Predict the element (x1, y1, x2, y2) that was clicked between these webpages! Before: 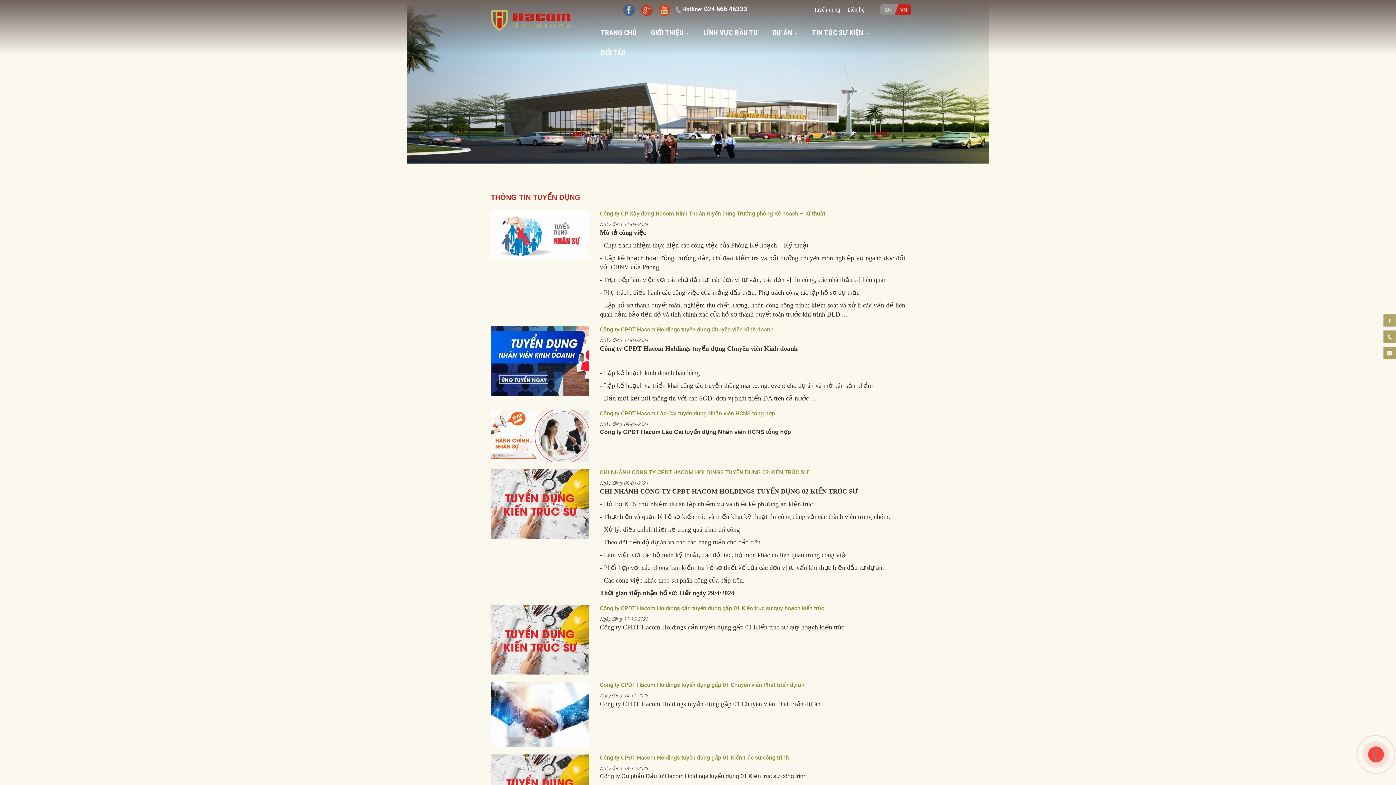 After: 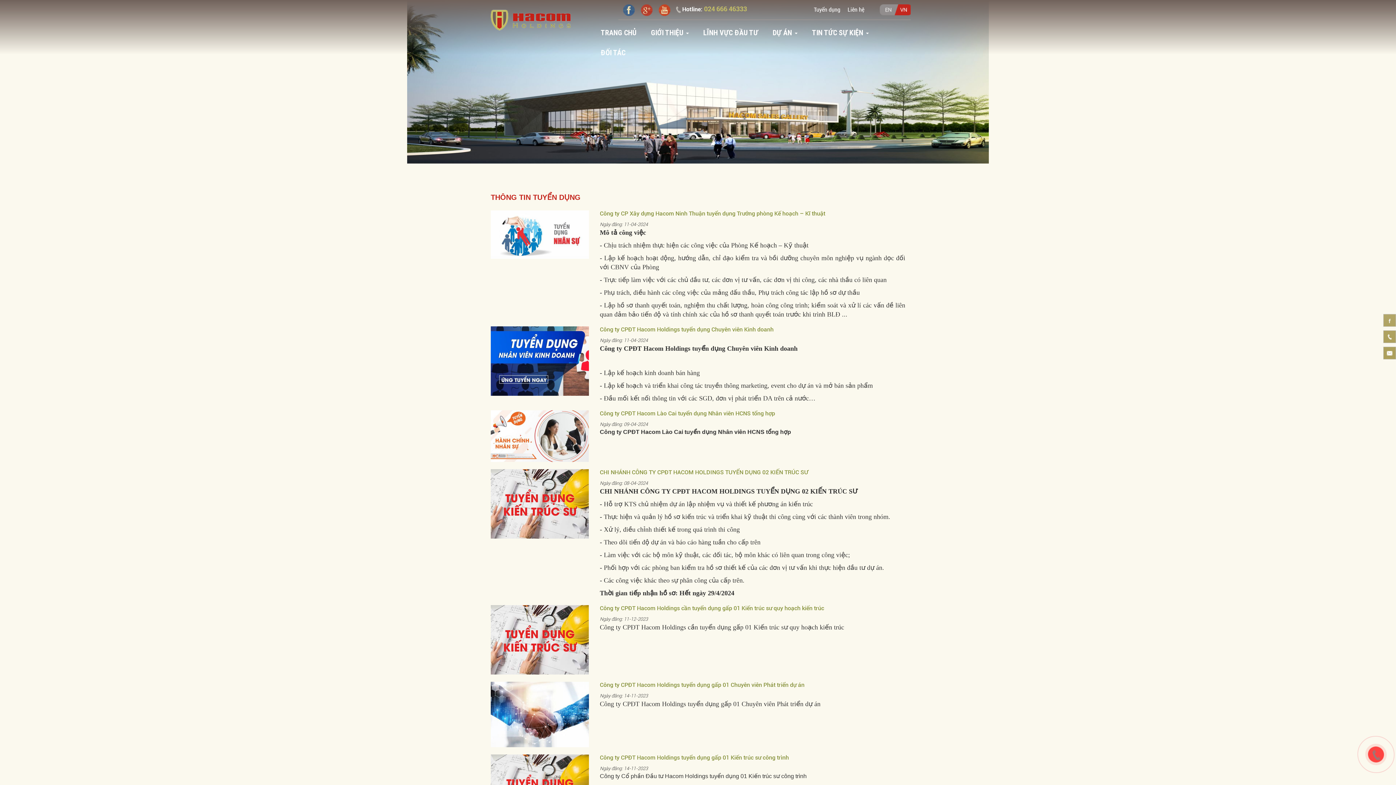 Action: bbox: (704, 5, 747, 12) label: 024 666 46333